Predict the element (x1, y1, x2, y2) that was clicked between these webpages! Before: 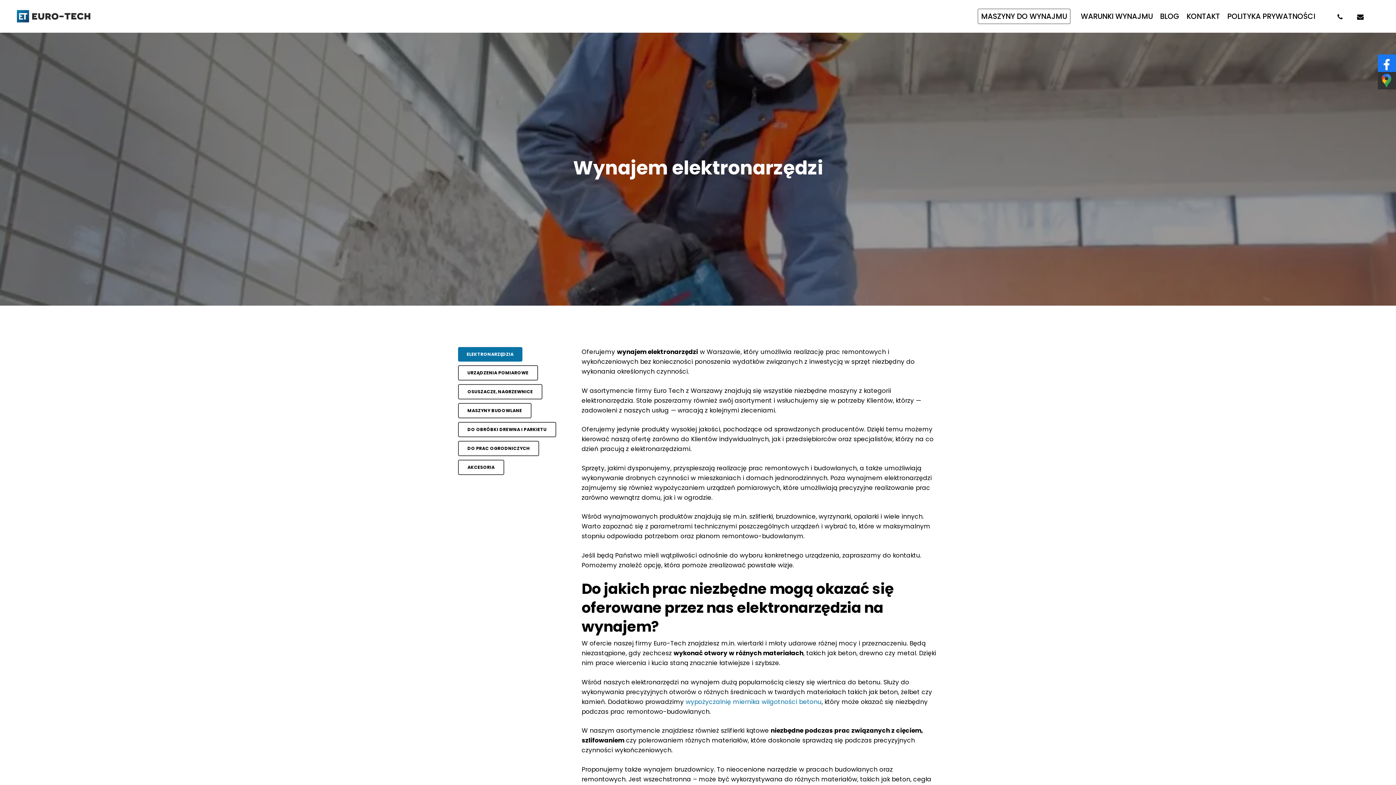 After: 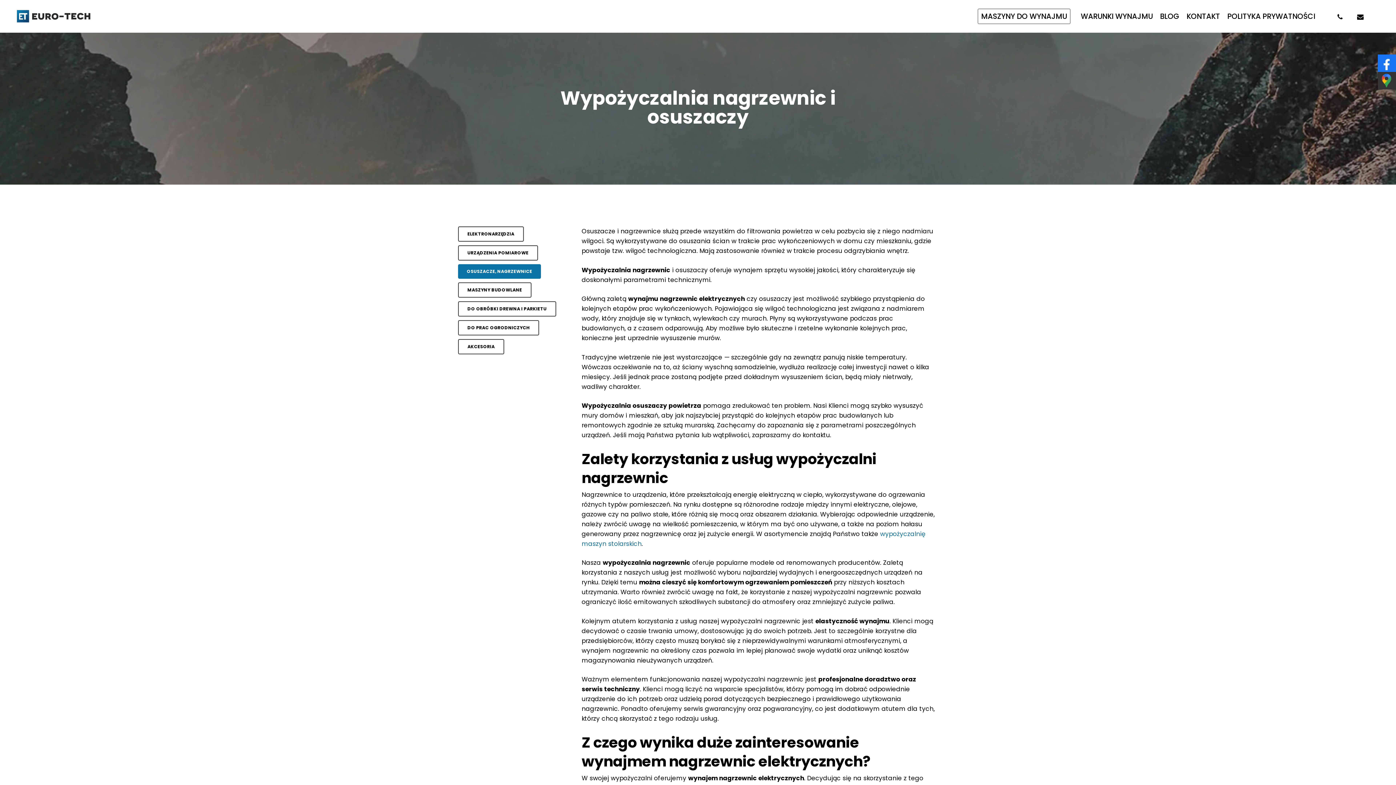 Action: label: OSUSZACZE, NAGRZEWNICE bbox: (458, 384, 542, 399)